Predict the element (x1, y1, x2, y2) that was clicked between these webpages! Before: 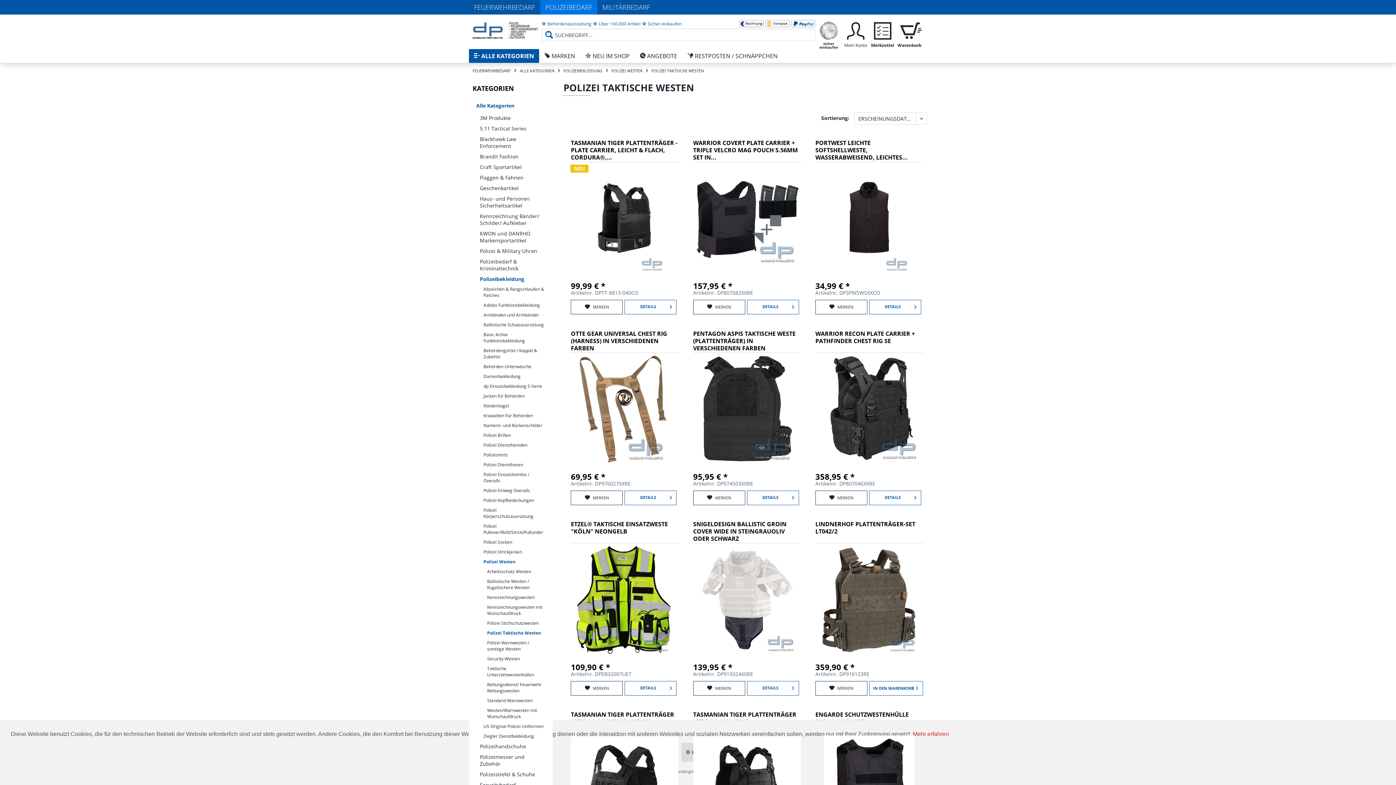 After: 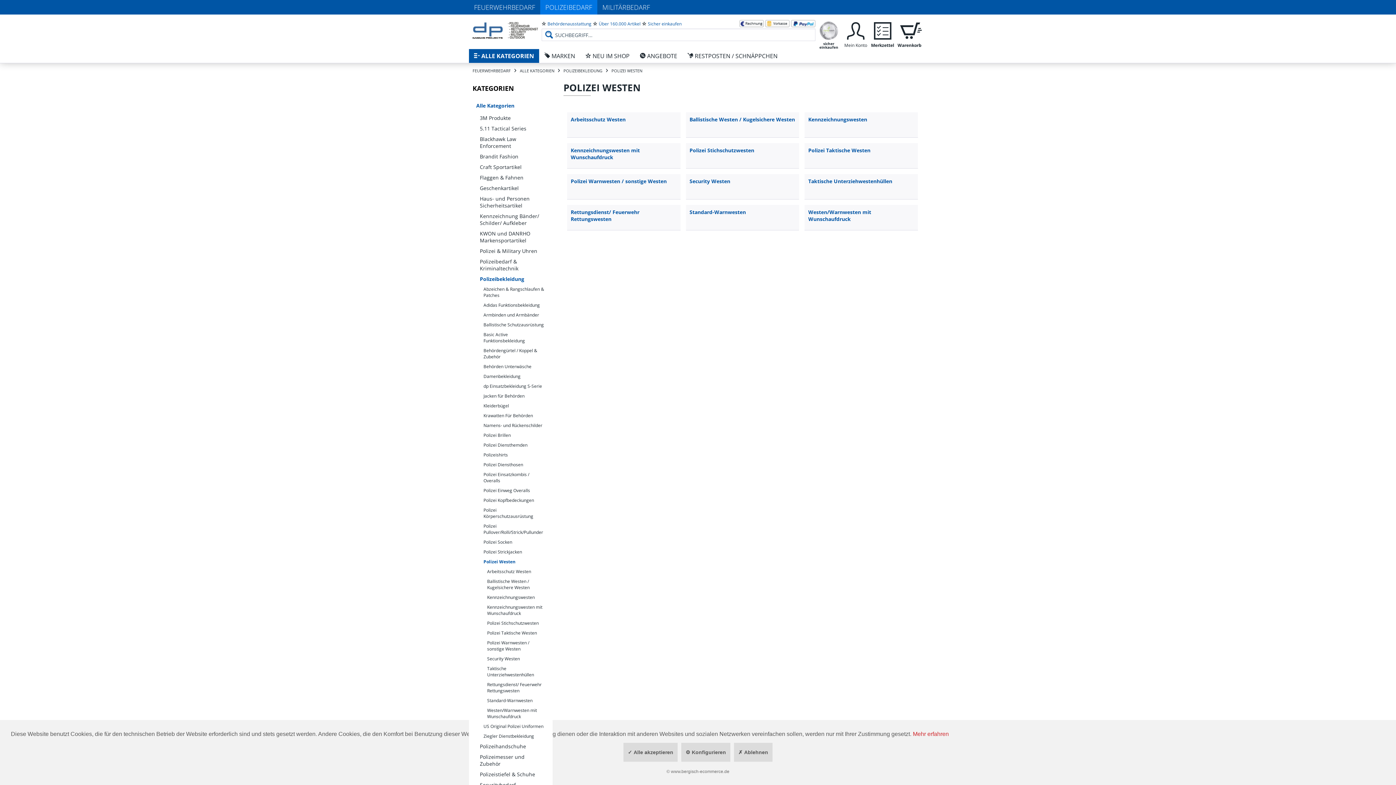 Action: bbox: (480, 557, 549, 566) label: Polizei Westen